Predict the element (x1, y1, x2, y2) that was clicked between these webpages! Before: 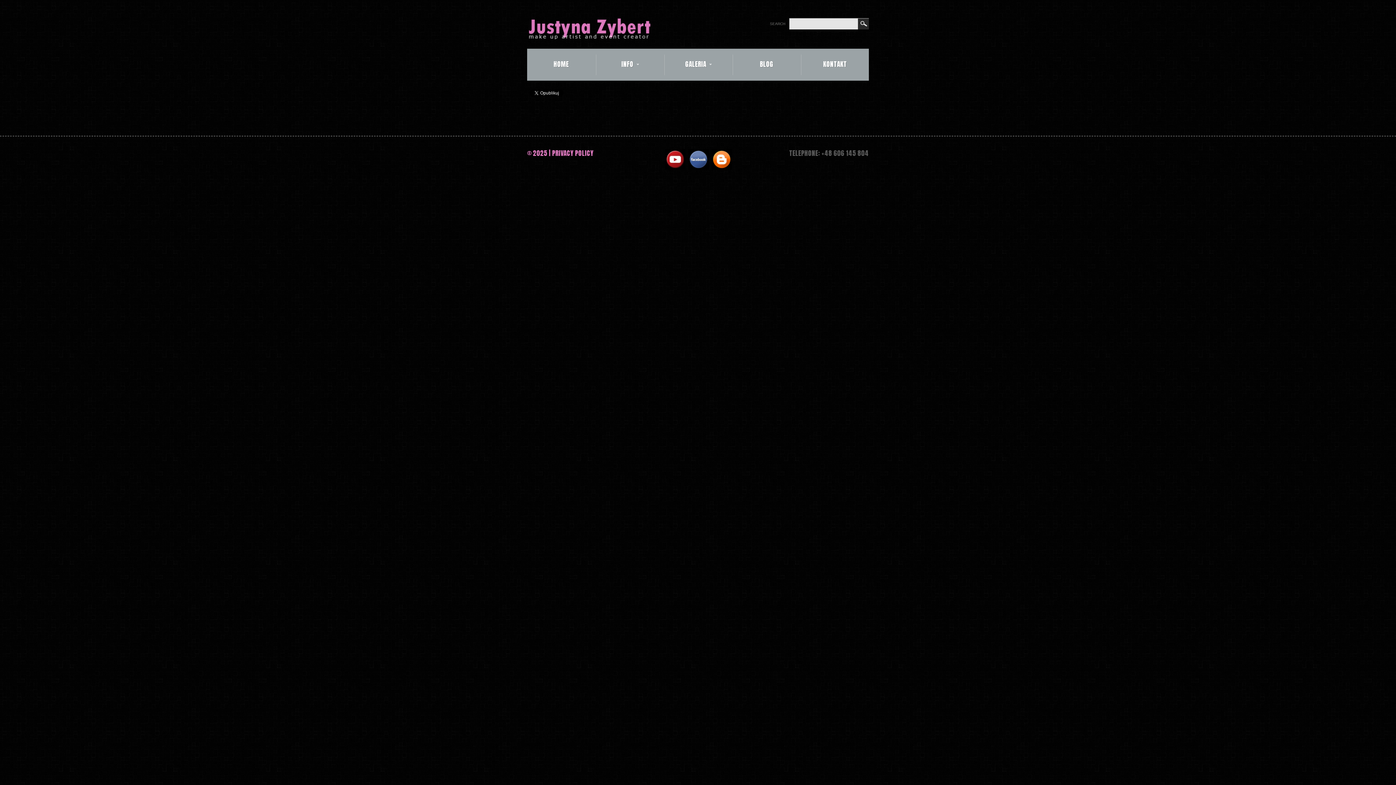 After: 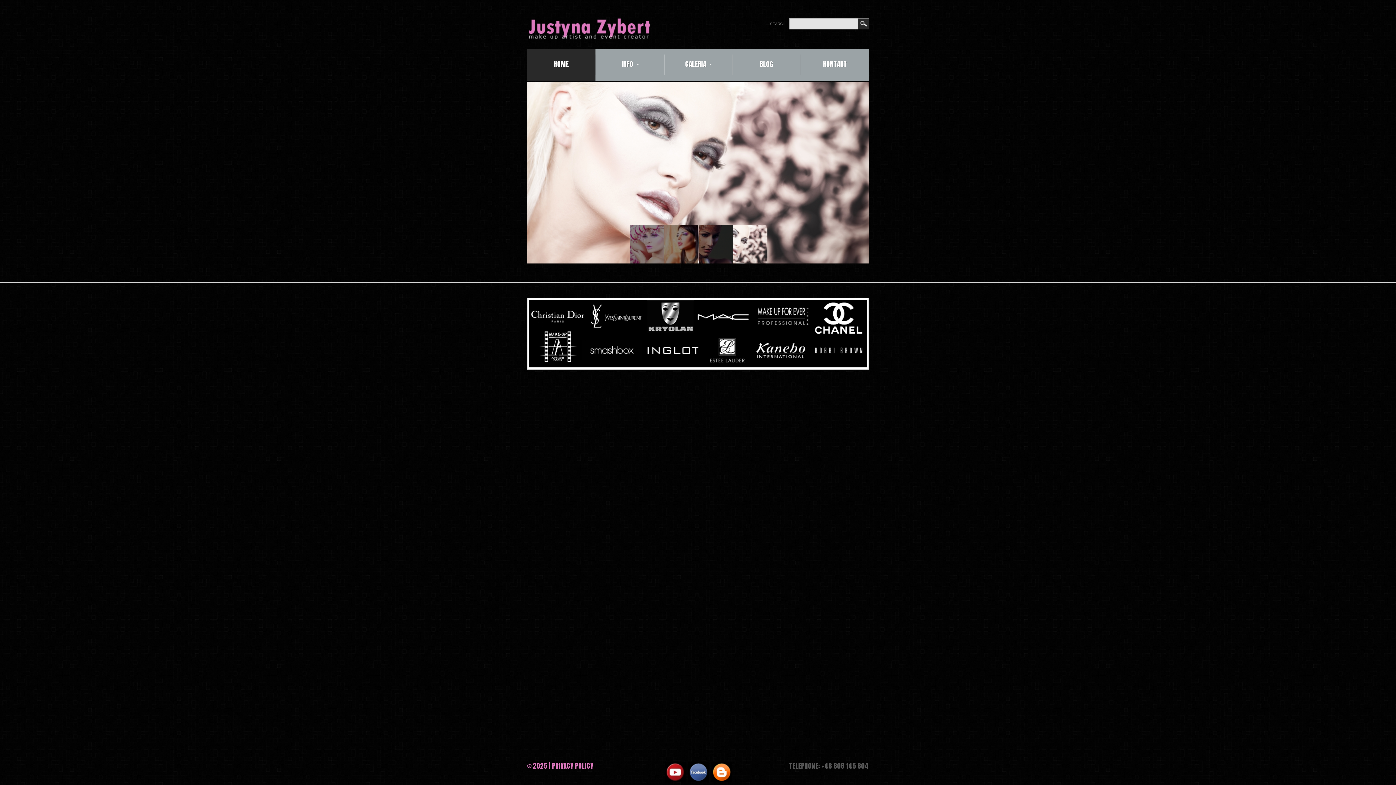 Action: bbox: (527, 48, 595, 80) label: HOME